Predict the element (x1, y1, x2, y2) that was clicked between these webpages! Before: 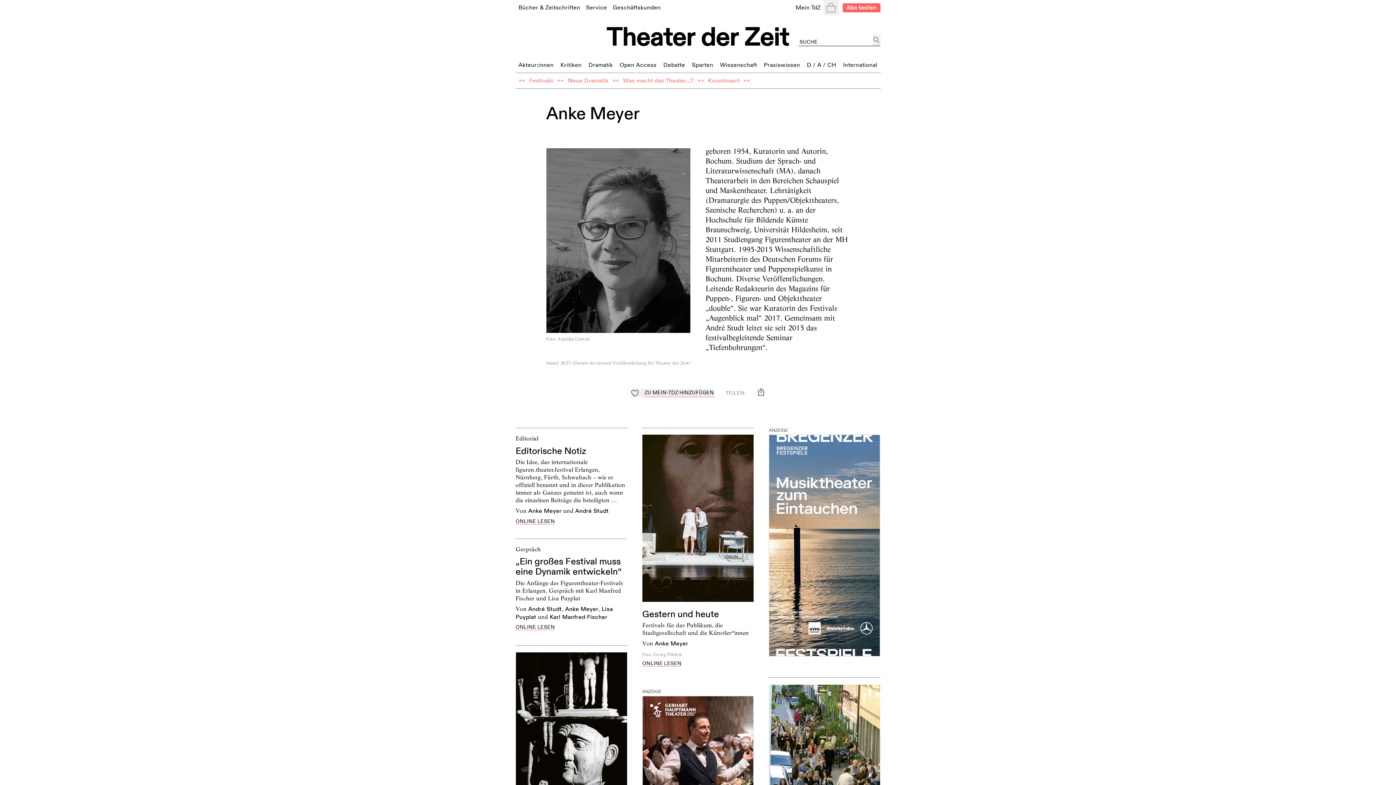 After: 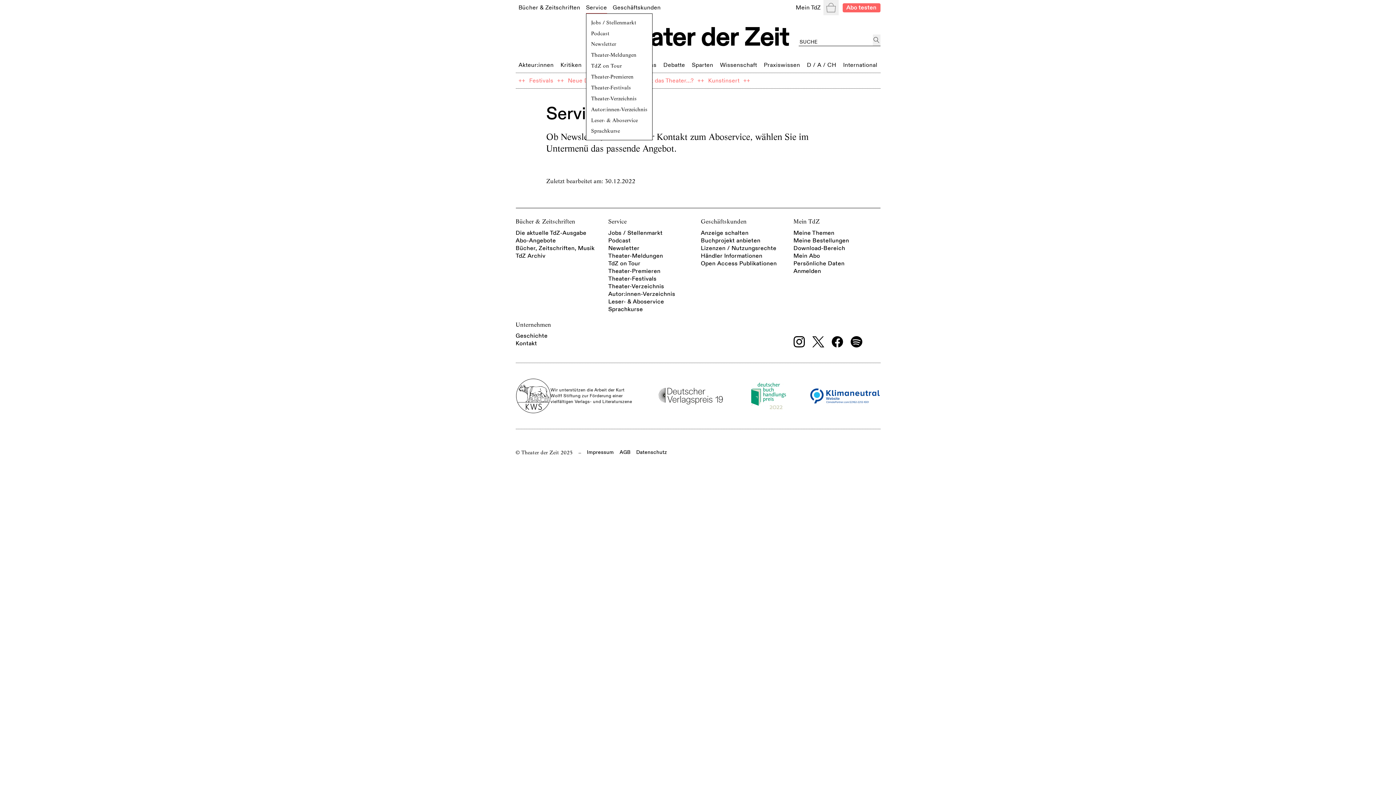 Action: bbox: (586, 2, 607, 12) label: Service